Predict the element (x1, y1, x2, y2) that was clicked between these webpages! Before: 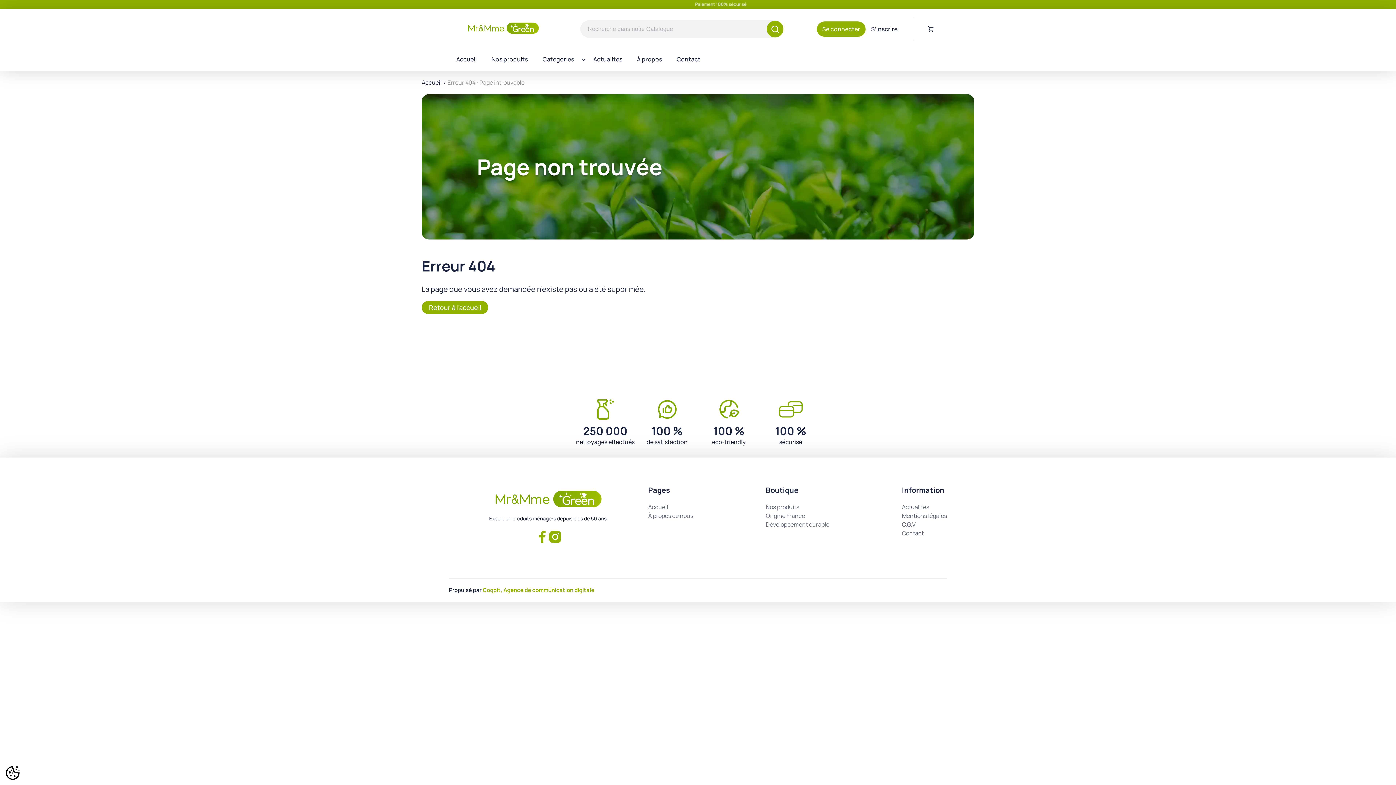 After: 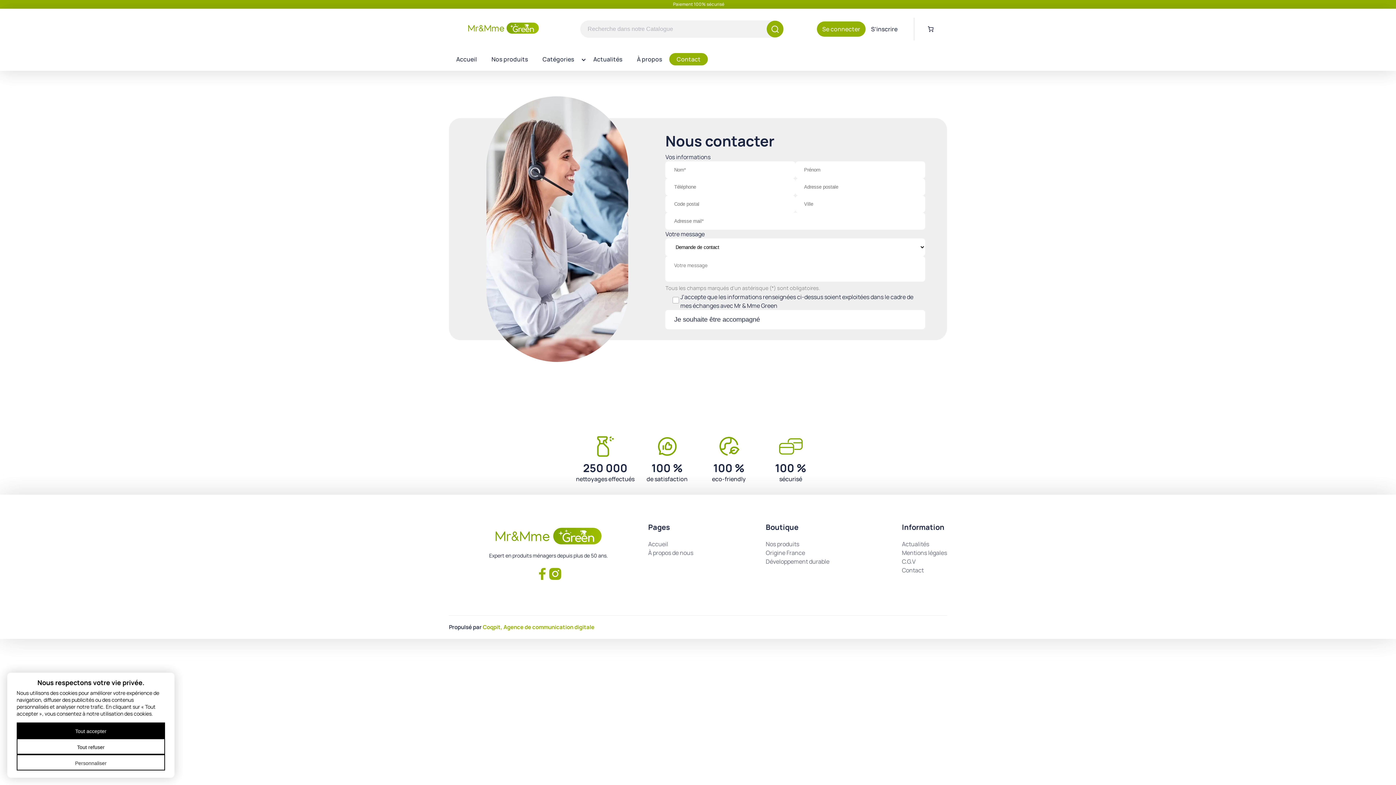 Action: bbox: (902, 529, 924, 537) label: Contact